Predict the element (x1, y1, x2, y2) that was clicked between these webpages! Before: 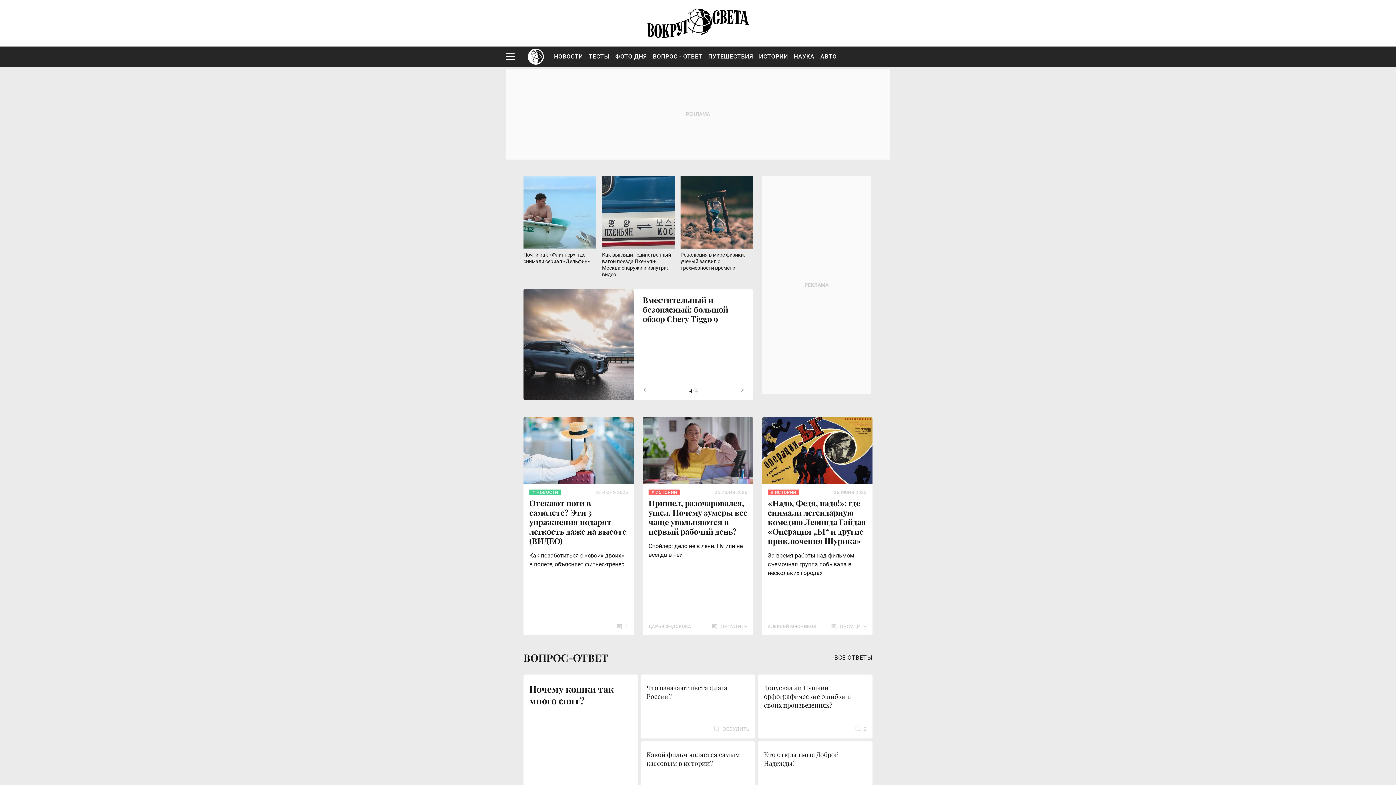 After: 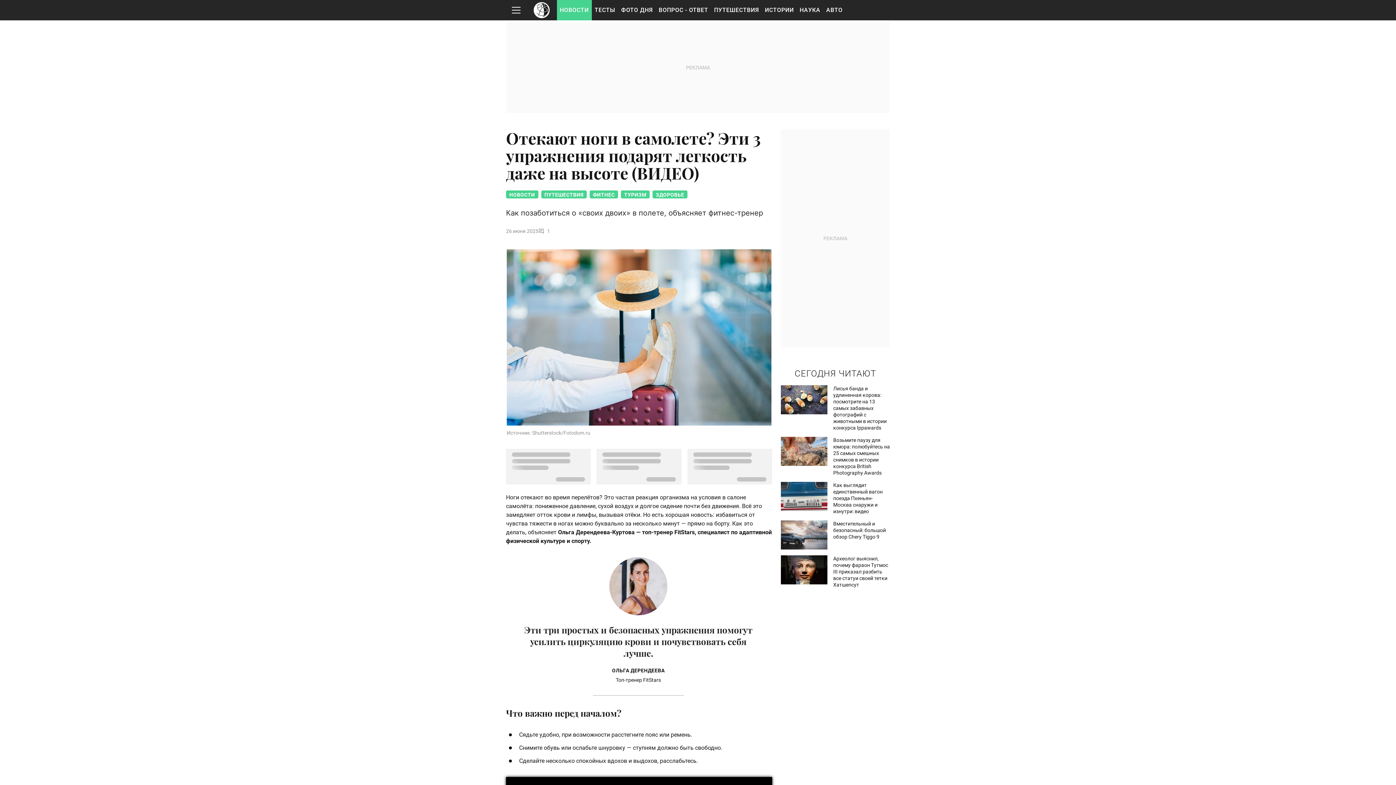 Action: bbox: (523, 417, 634, 635) label: НОВОСТИ

Отекают ноги в самолете? Эти 3 упражнения подарят легкость даже на высоте (ВИДЕО)

Как позаботиться о «своих двоих» в полете, объясняет фитнес-тренер

26 ИЮНЯ 2025
1